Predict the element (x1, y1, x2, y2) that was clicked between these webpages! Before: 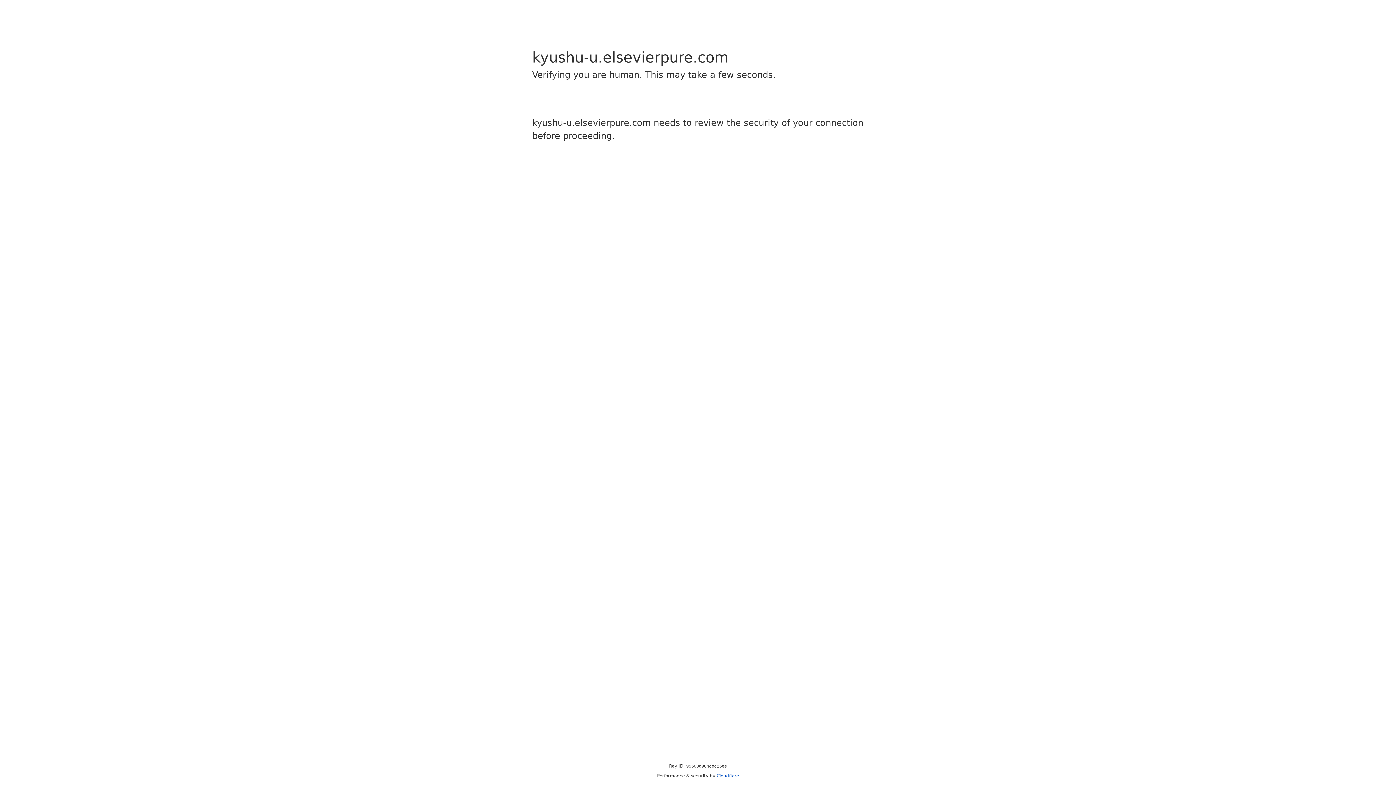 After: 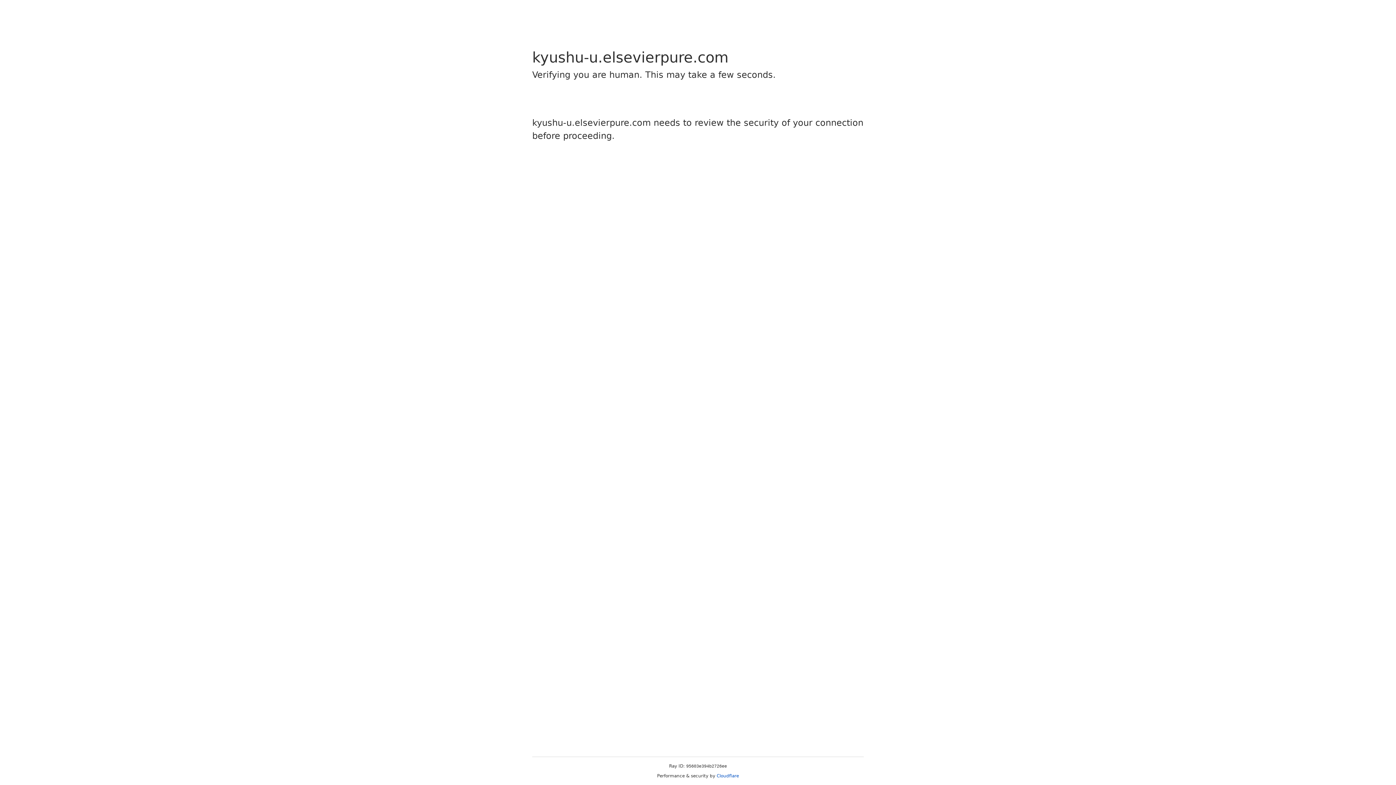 Action: bbox: (716, 773, 739, 778) label: Cloudflare